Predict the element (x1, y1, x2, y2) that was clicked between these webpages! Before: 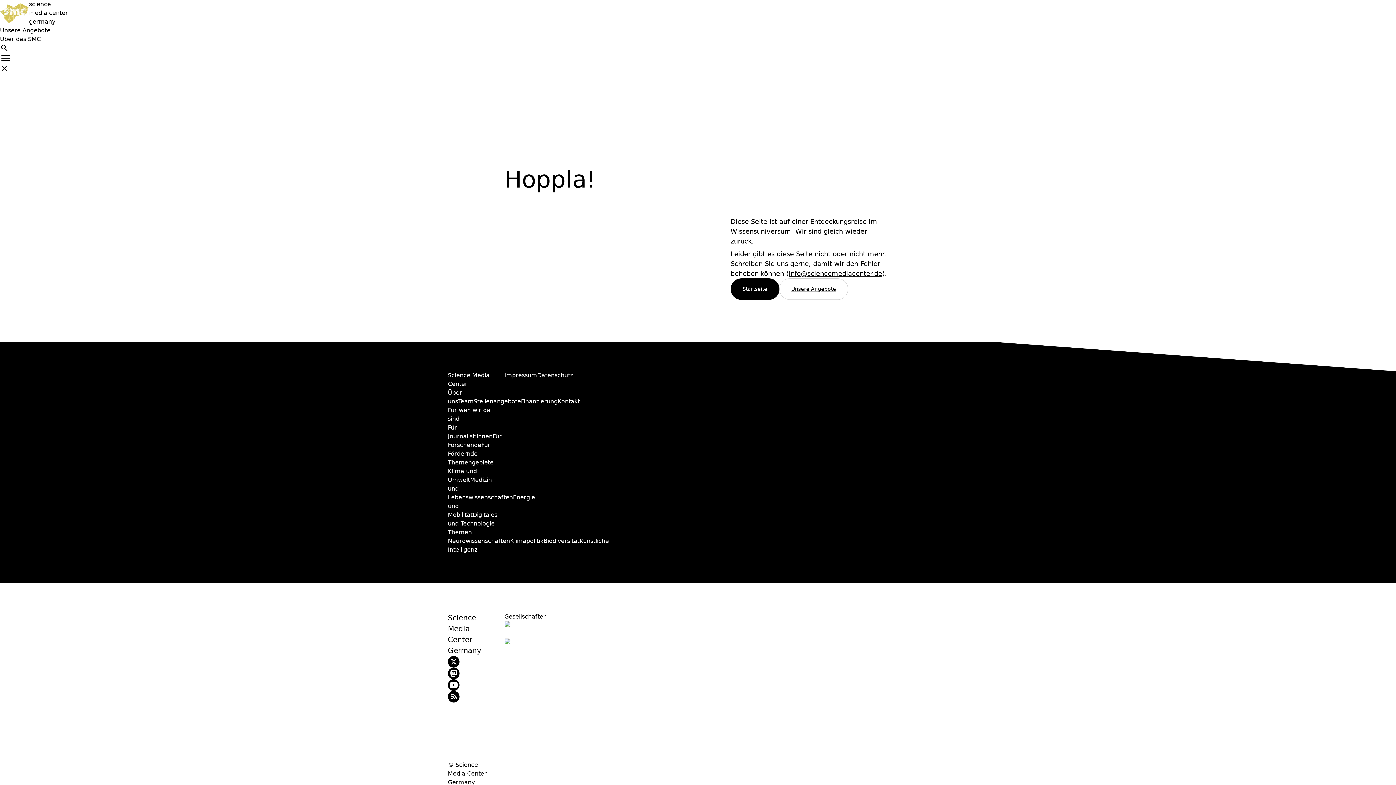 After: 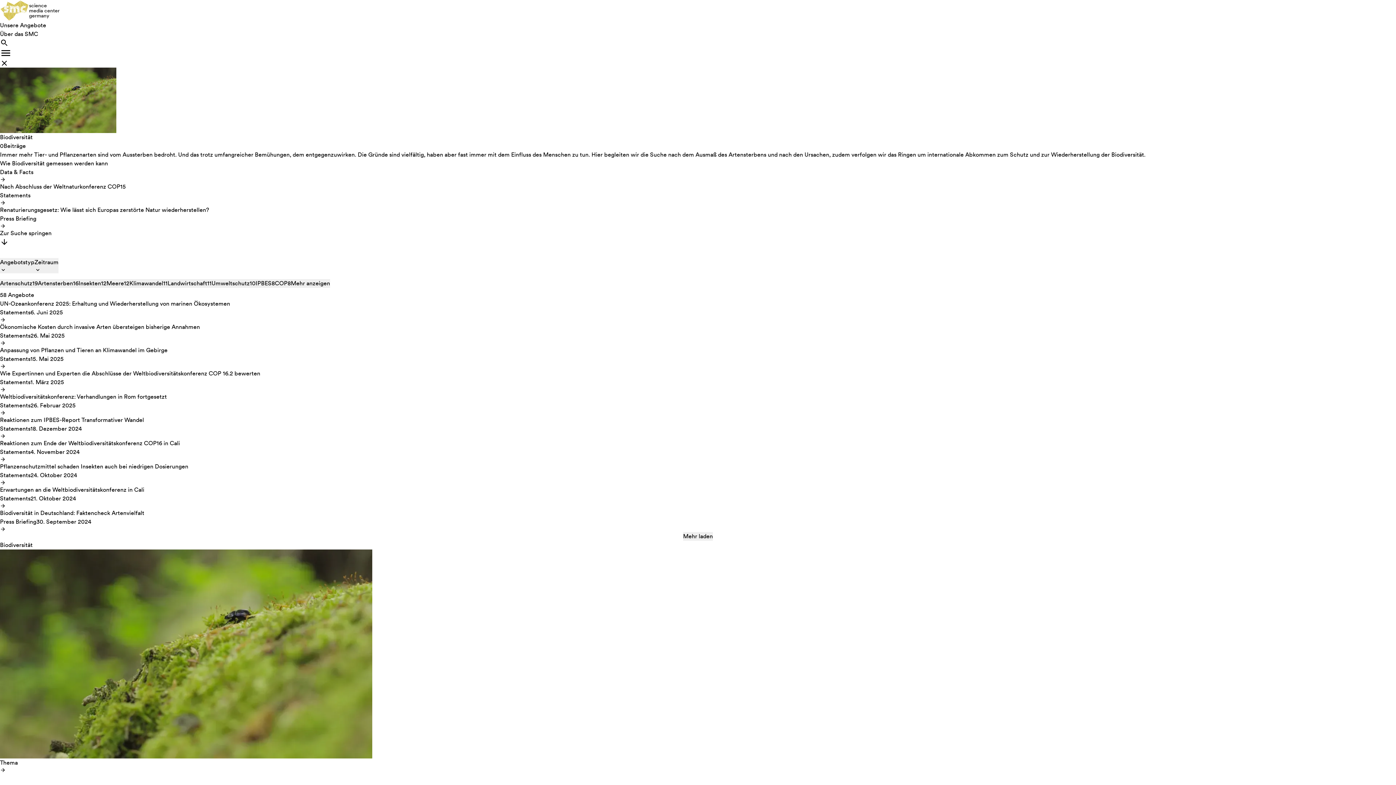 Action: label: Biodiversität bbox: (543, 537, 579, 544)